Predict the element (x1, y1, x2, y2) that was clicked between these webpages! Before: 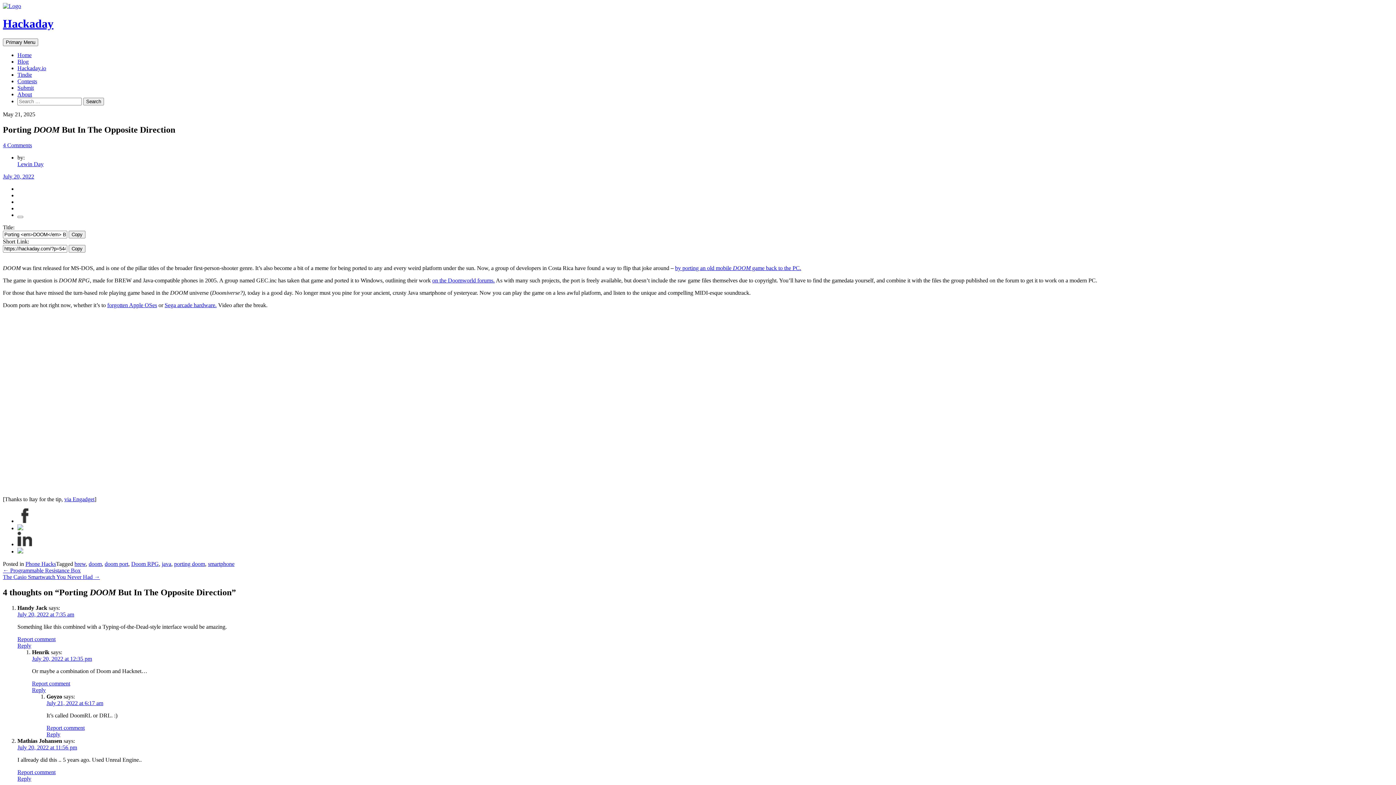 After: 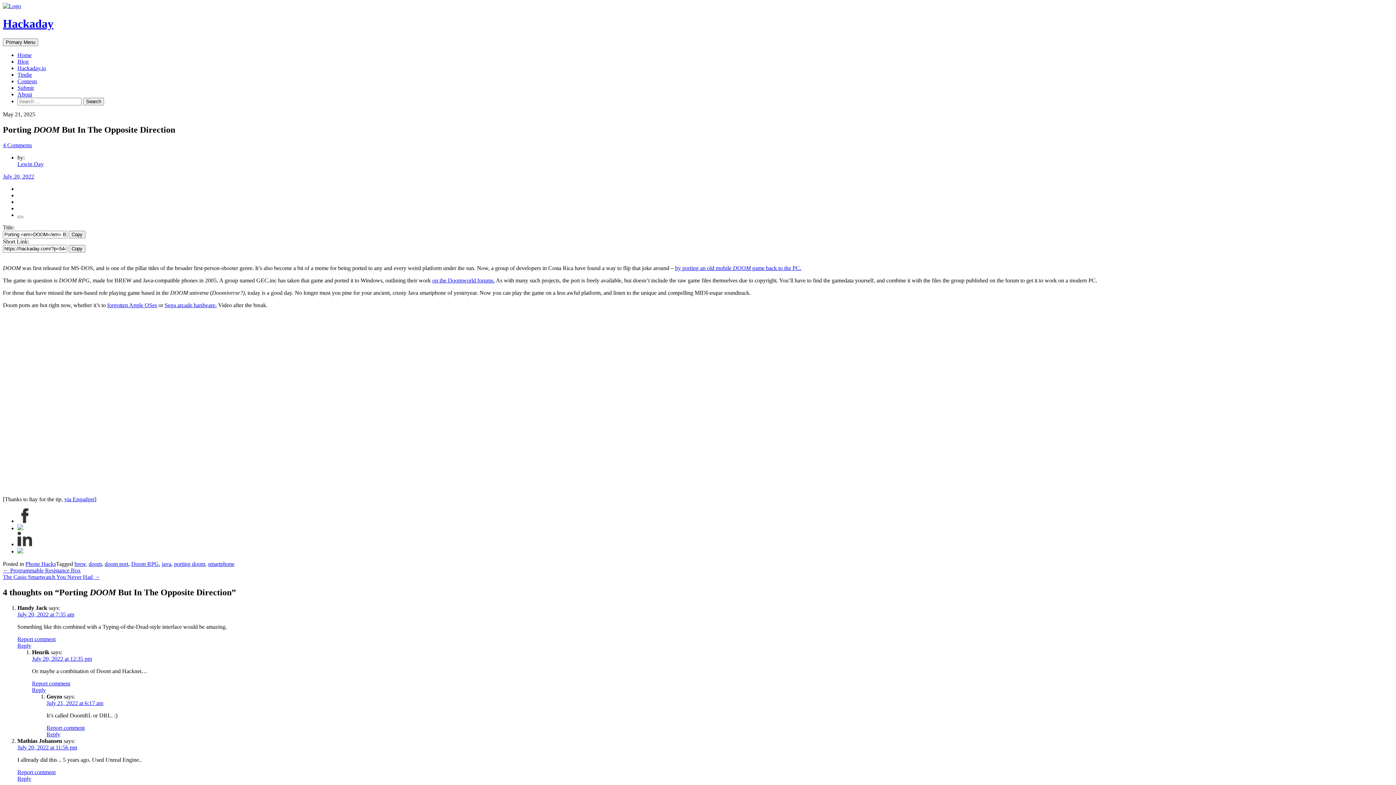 Action: label: Report comment bbox: (17, 769, 55, 775)